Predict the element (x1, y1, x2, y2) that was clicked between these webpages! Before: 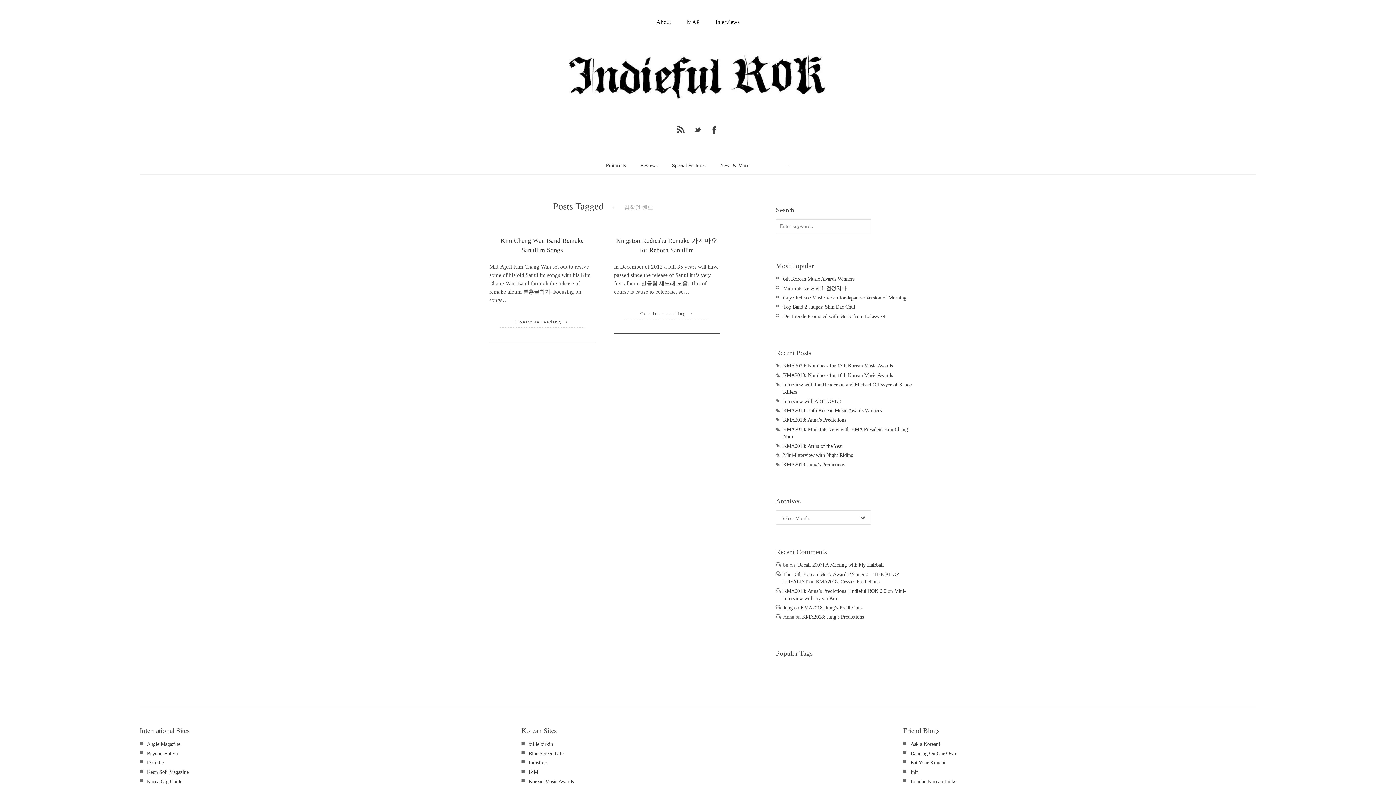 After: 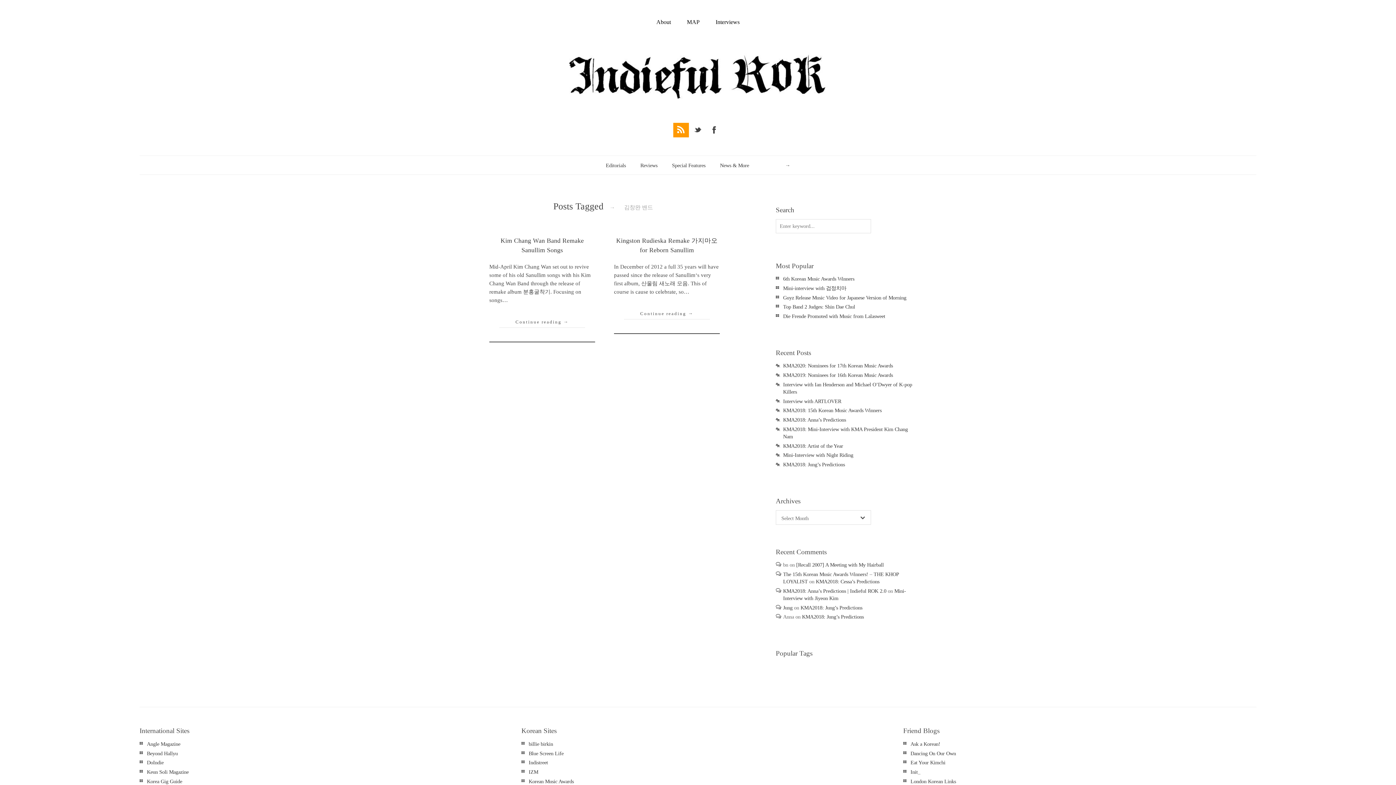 Action: bbox: (673, 122, 688, 137) label: *